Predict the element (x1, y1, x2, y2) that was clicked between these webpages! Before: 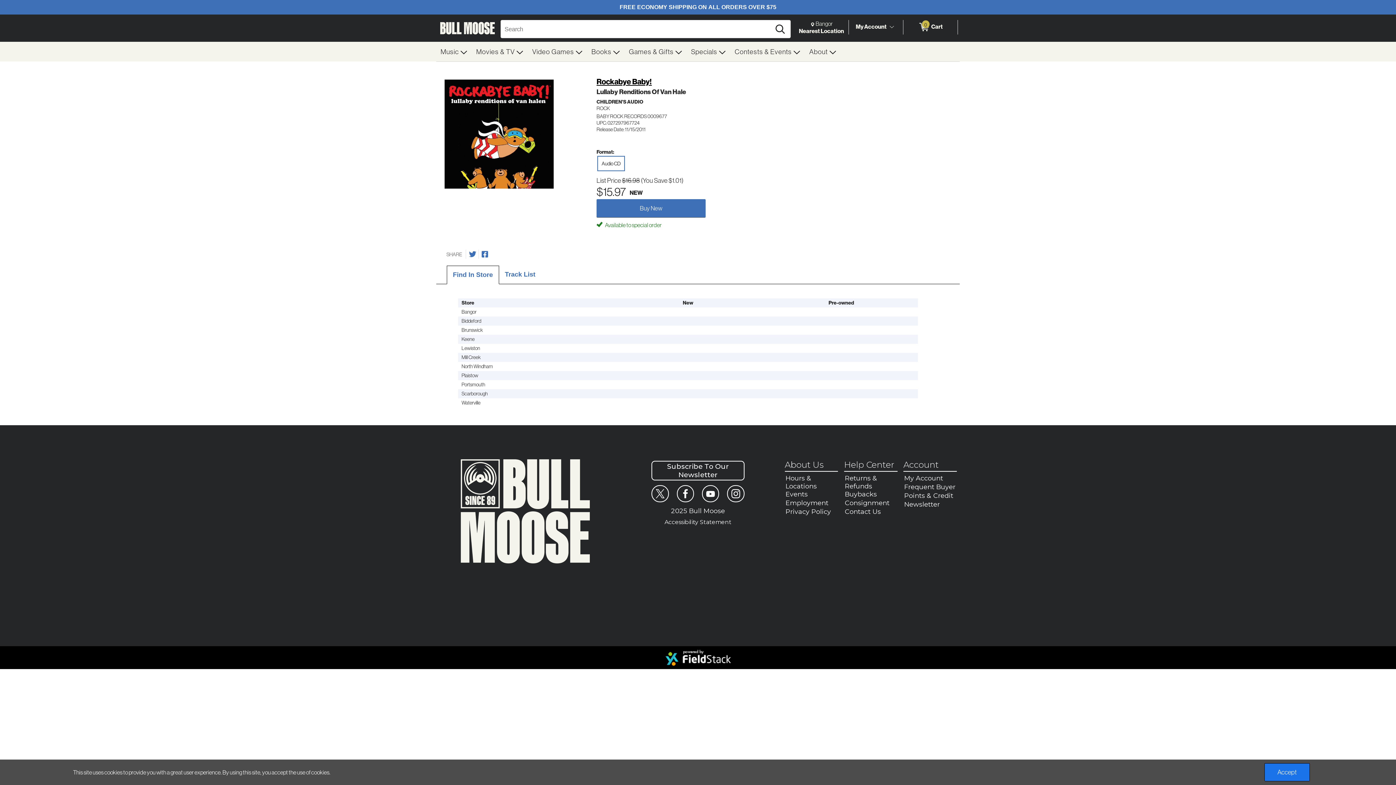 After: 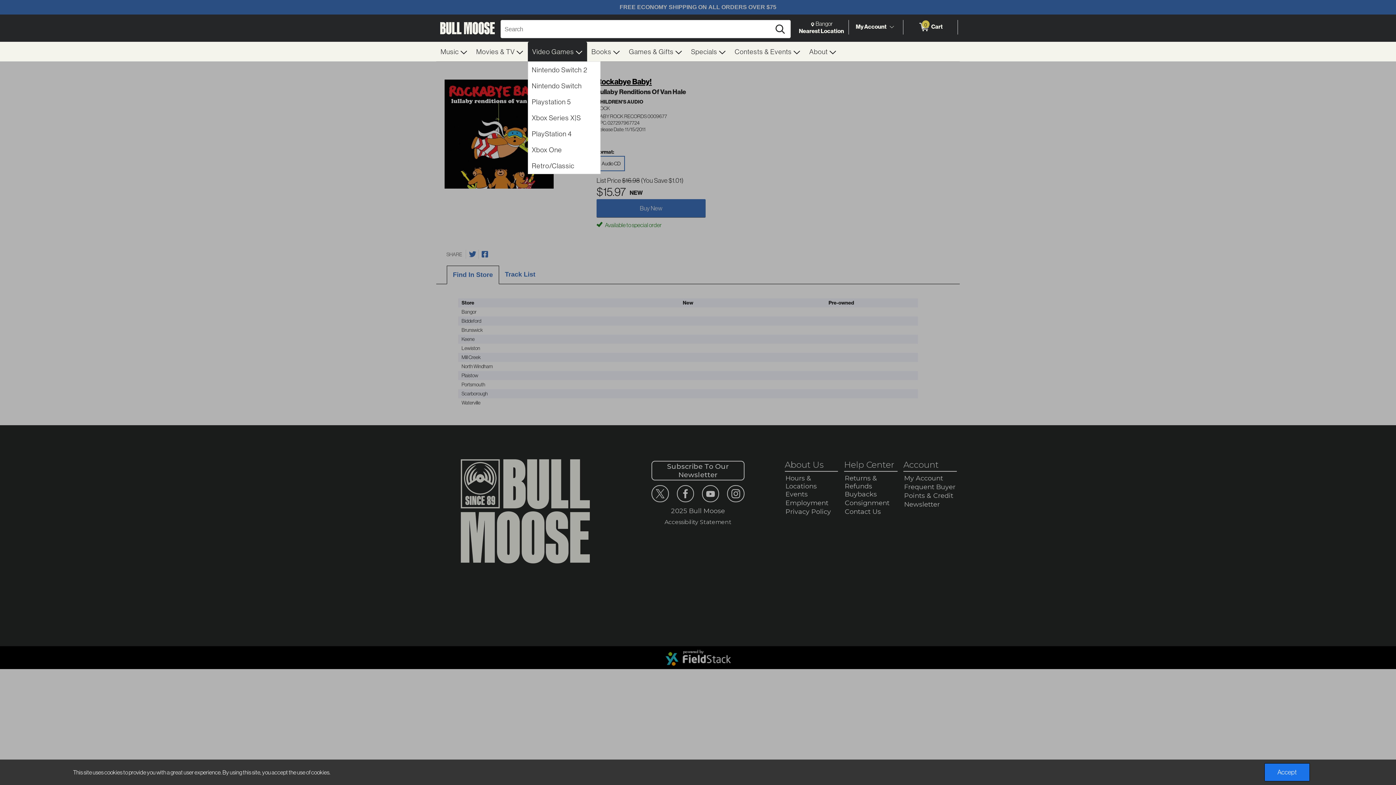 Action: bbox: (528, 41, 587, 61) label: Video Games 